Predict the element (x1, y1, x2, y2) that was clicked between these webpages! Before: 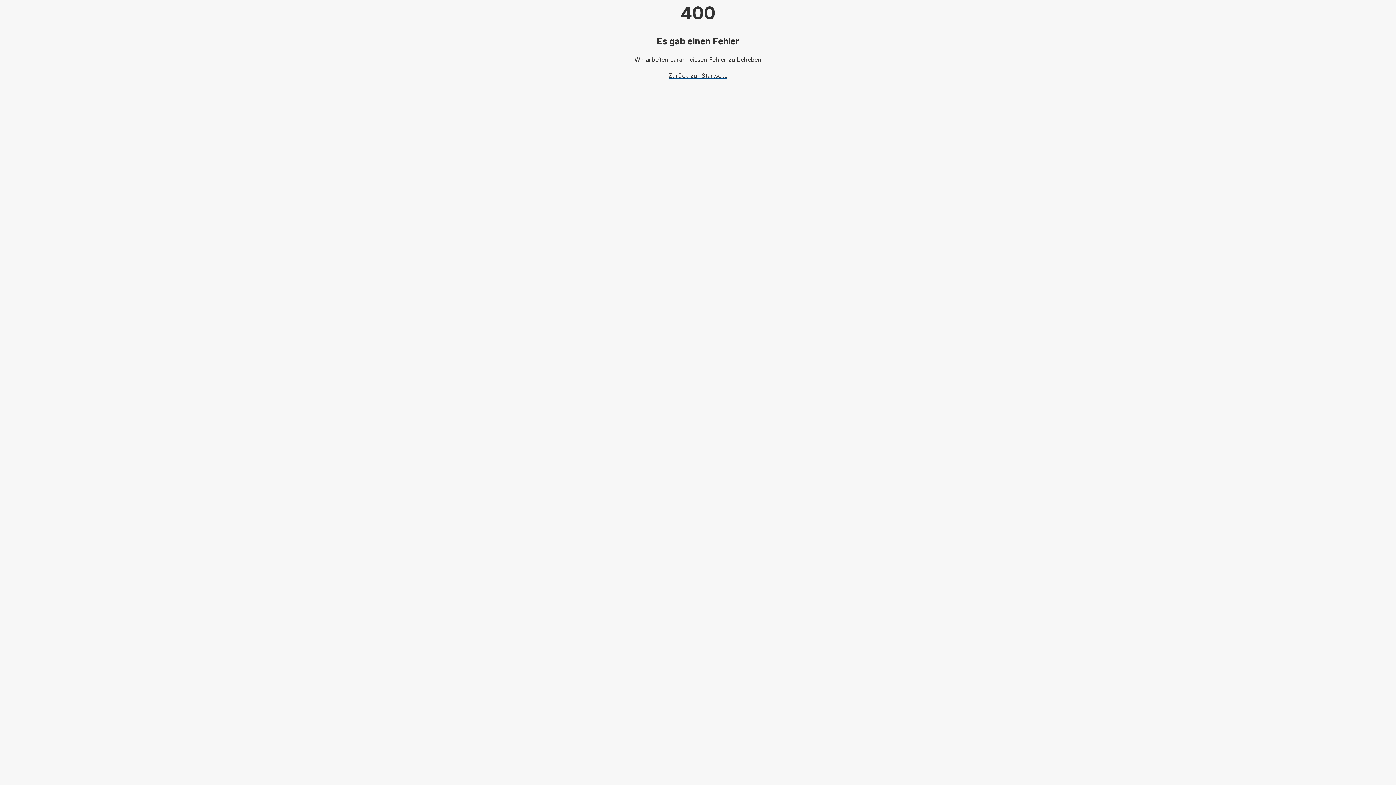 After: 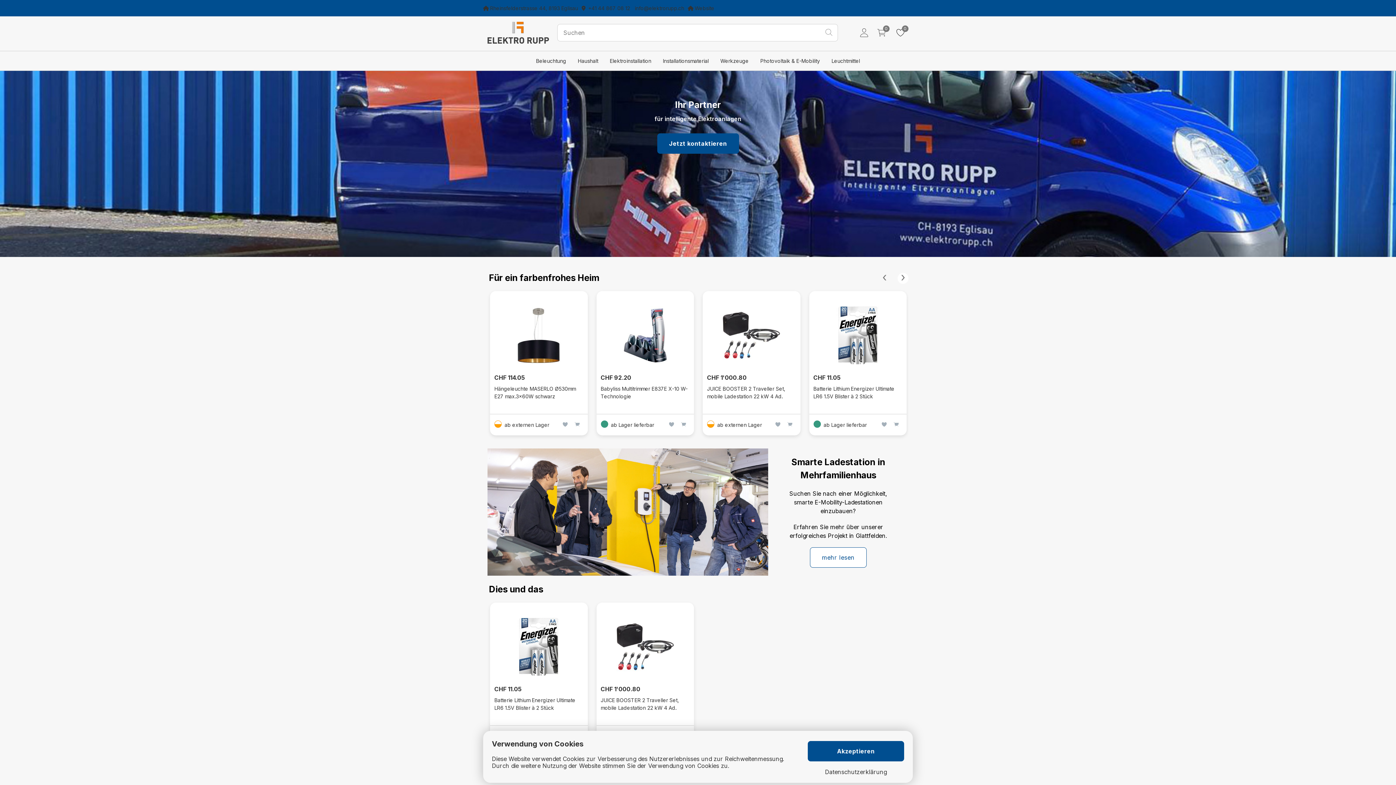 Action: label: Zurück zur Startseite bbox: (668, 72, 727, 79)